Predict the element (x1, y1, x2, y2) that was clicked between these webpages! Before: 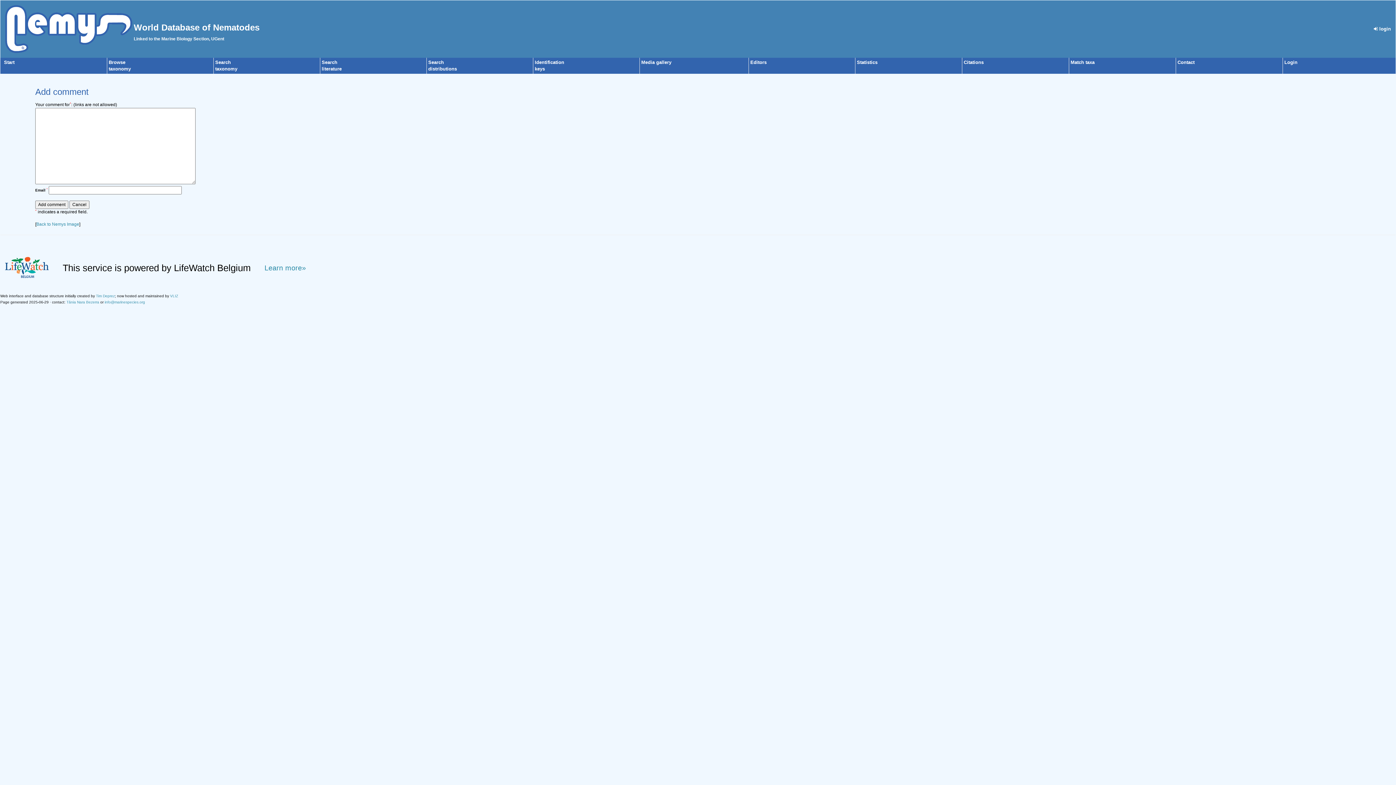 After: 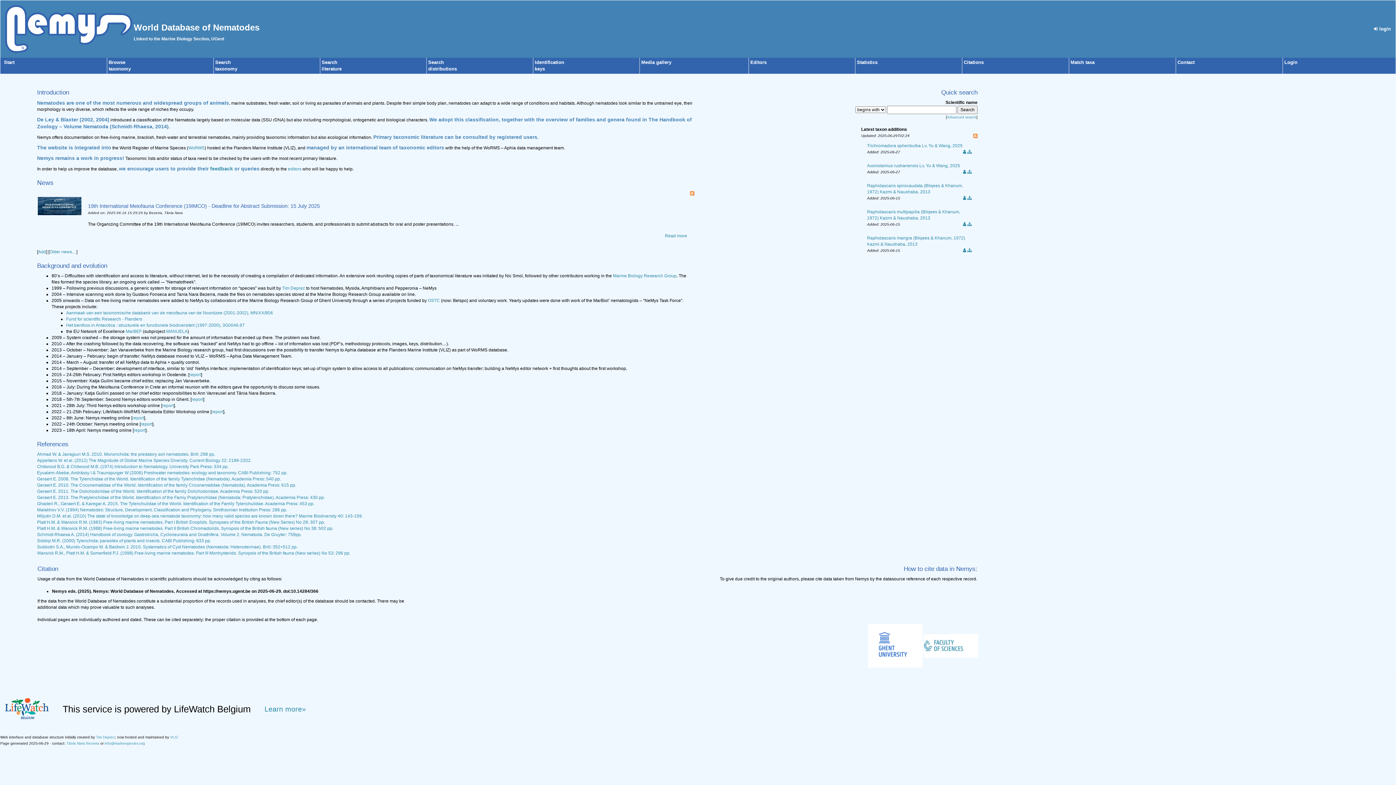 Action: bbox: (4, 59, 14, 65) label: Start